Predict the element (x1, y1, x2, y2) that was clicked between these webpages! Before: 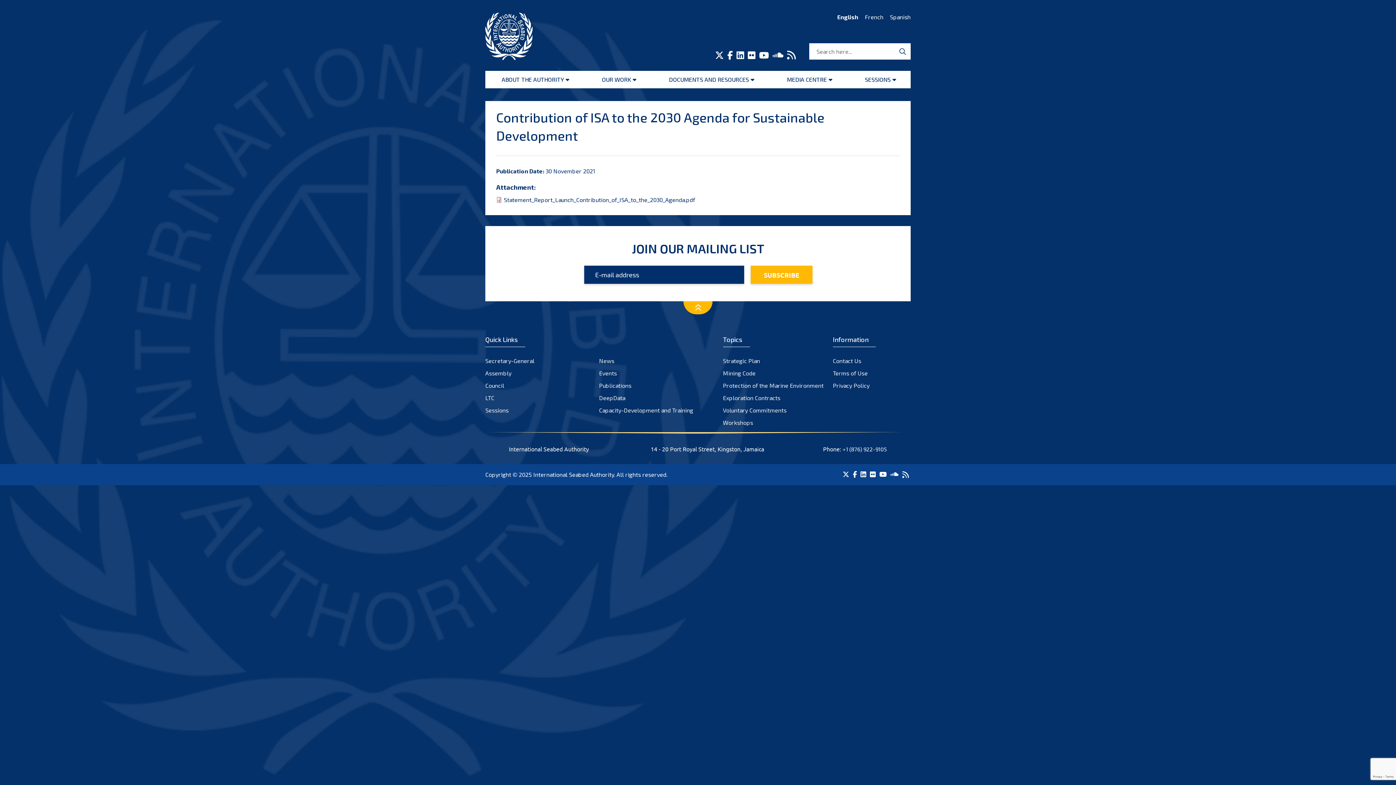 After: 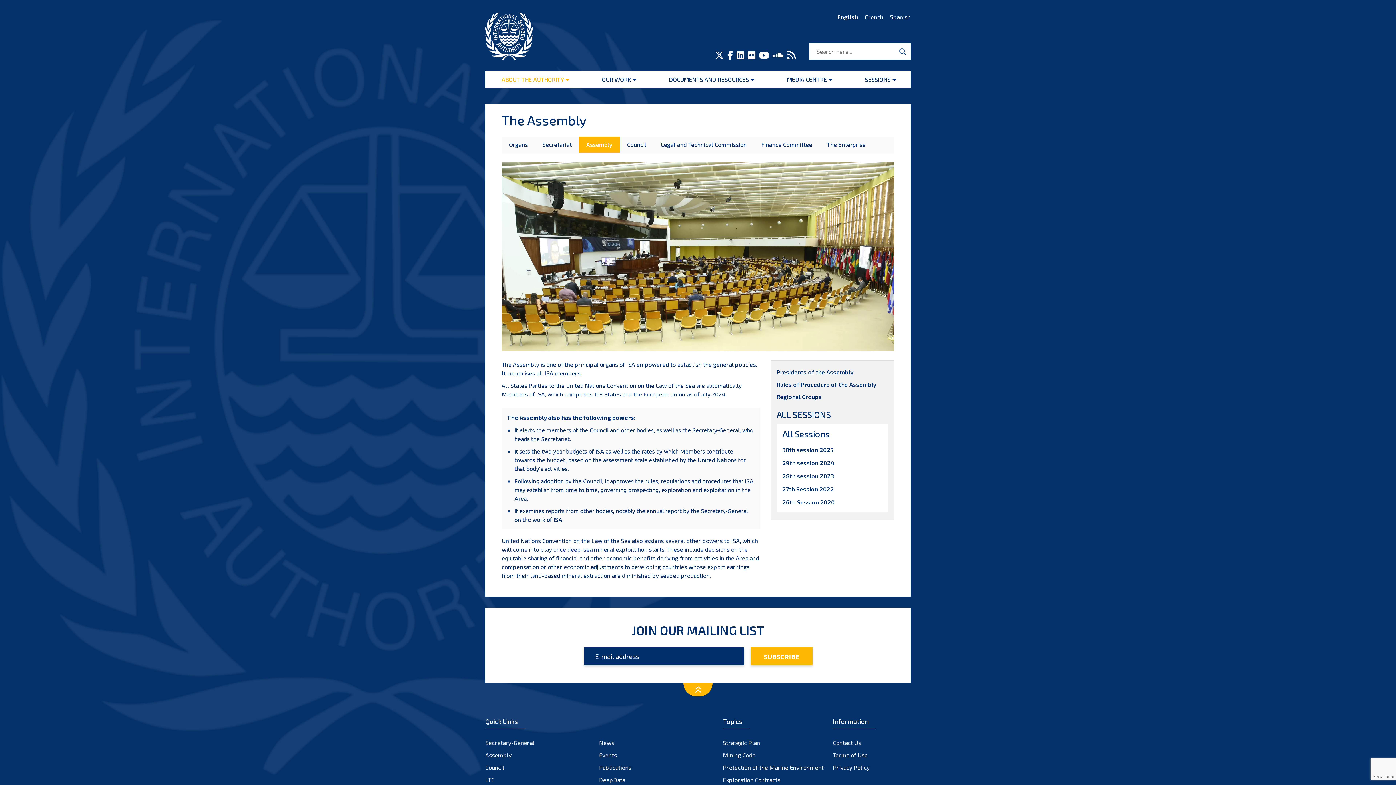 Action: bbox: (485, 369, 511, 377) label: Assembly